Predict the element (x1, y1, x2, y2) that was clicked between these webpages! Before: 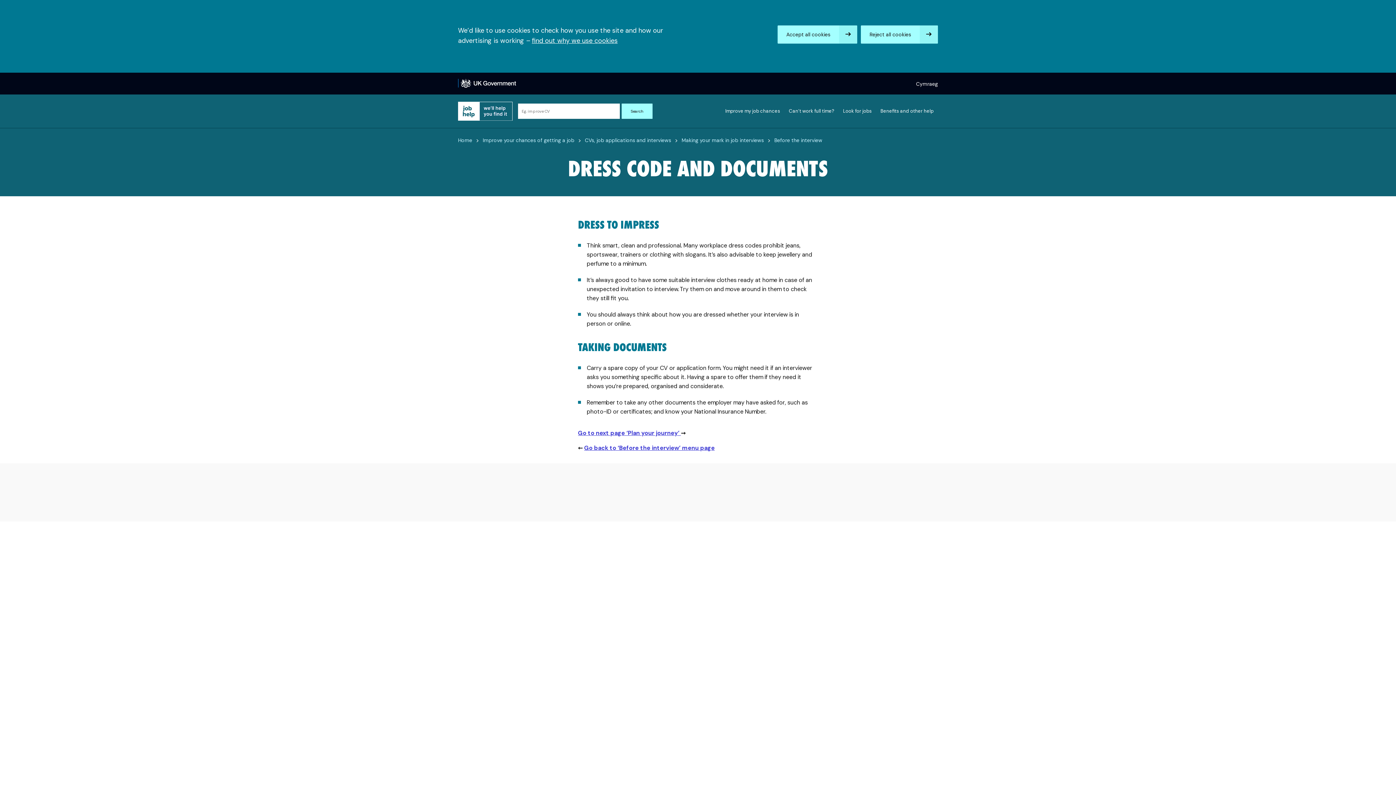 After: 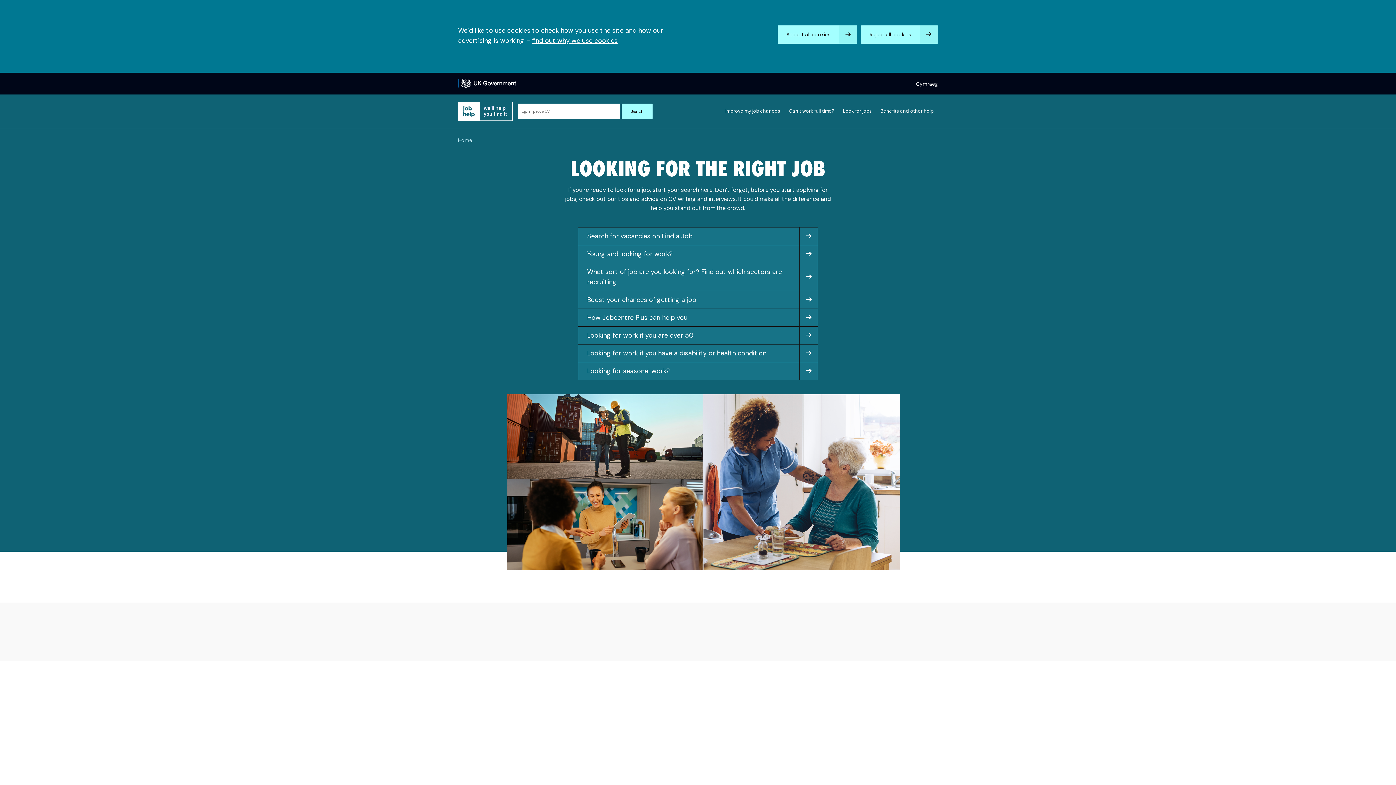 Action: label: Look for jobs bbox: (838, 103, 876, 119)